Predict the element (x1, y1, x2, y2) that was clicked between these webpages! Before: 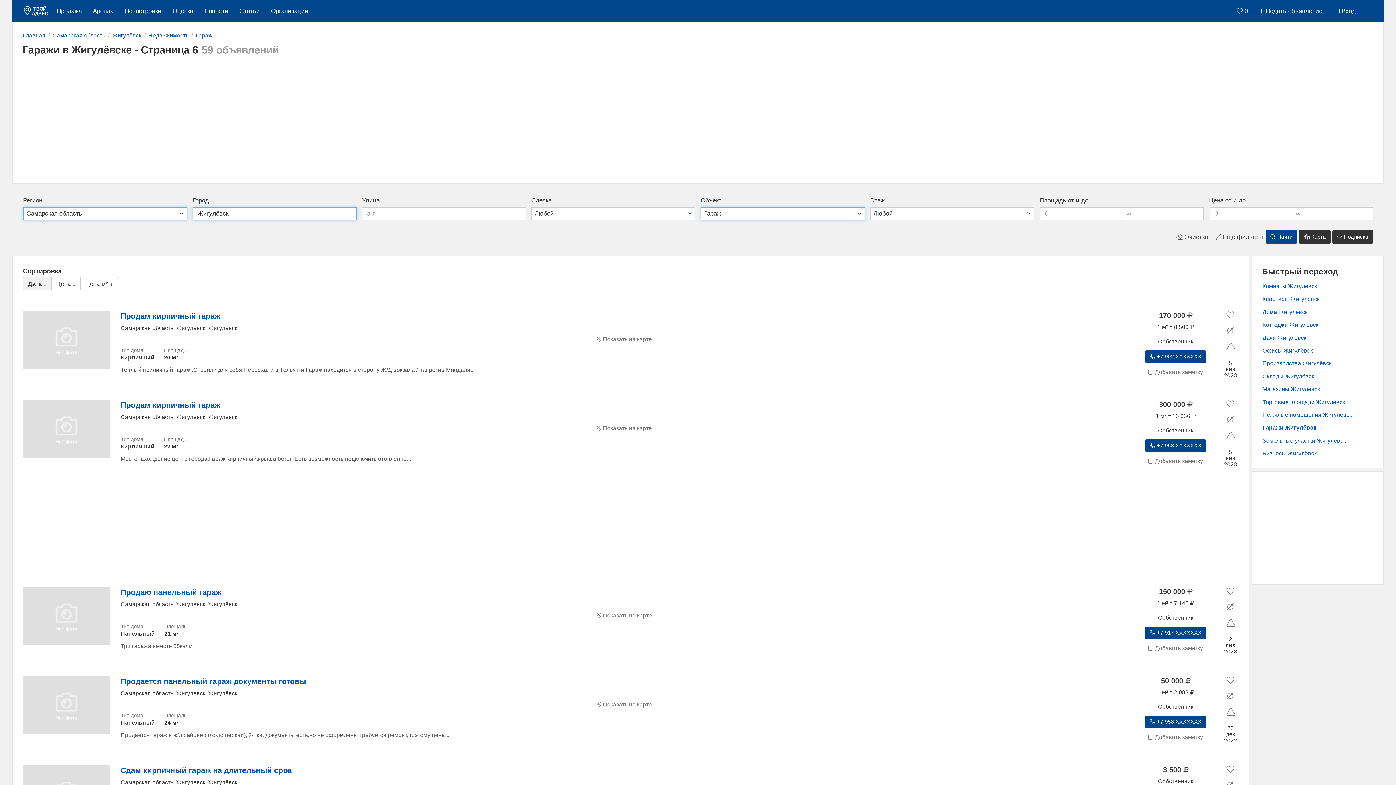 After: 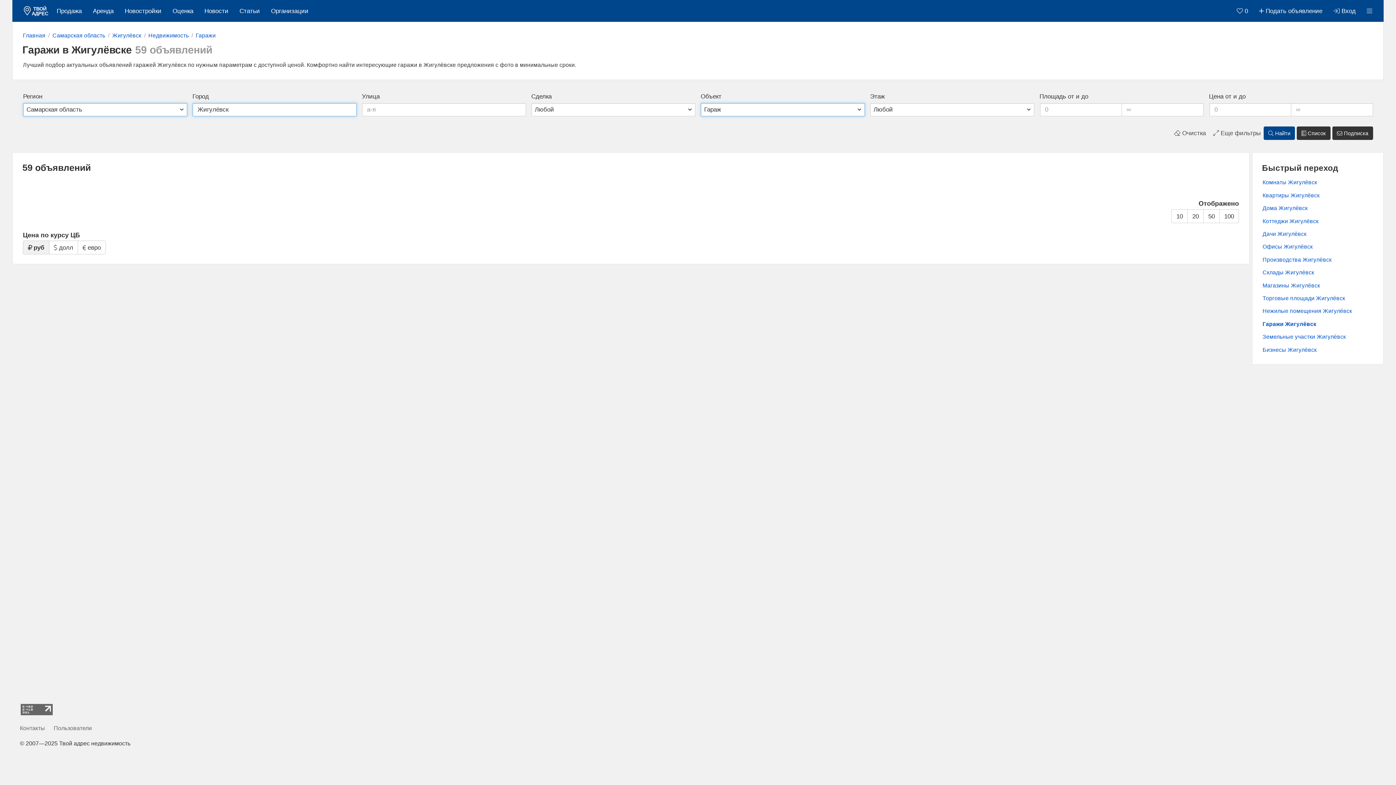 Action: label:  Карта bbox: (1299, 230, 1330, 244)